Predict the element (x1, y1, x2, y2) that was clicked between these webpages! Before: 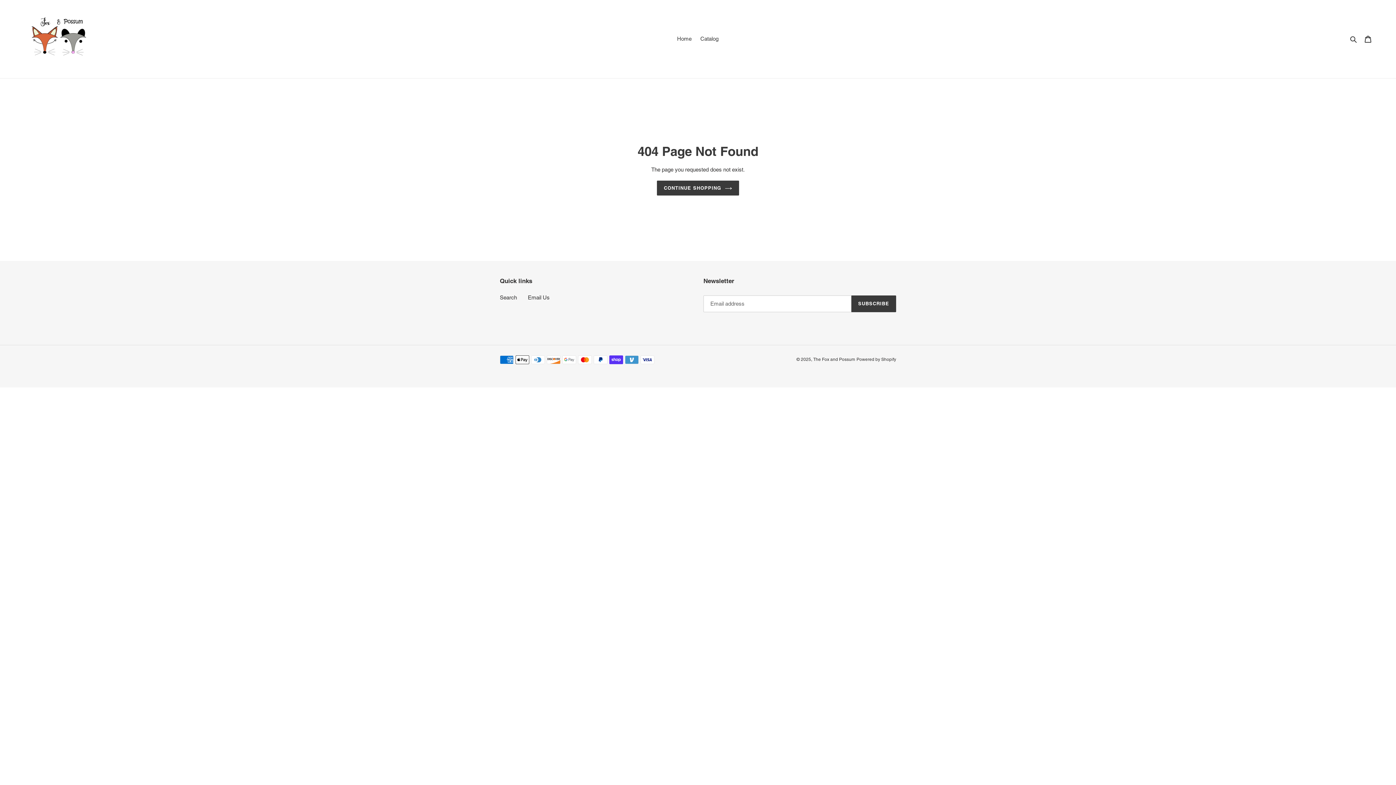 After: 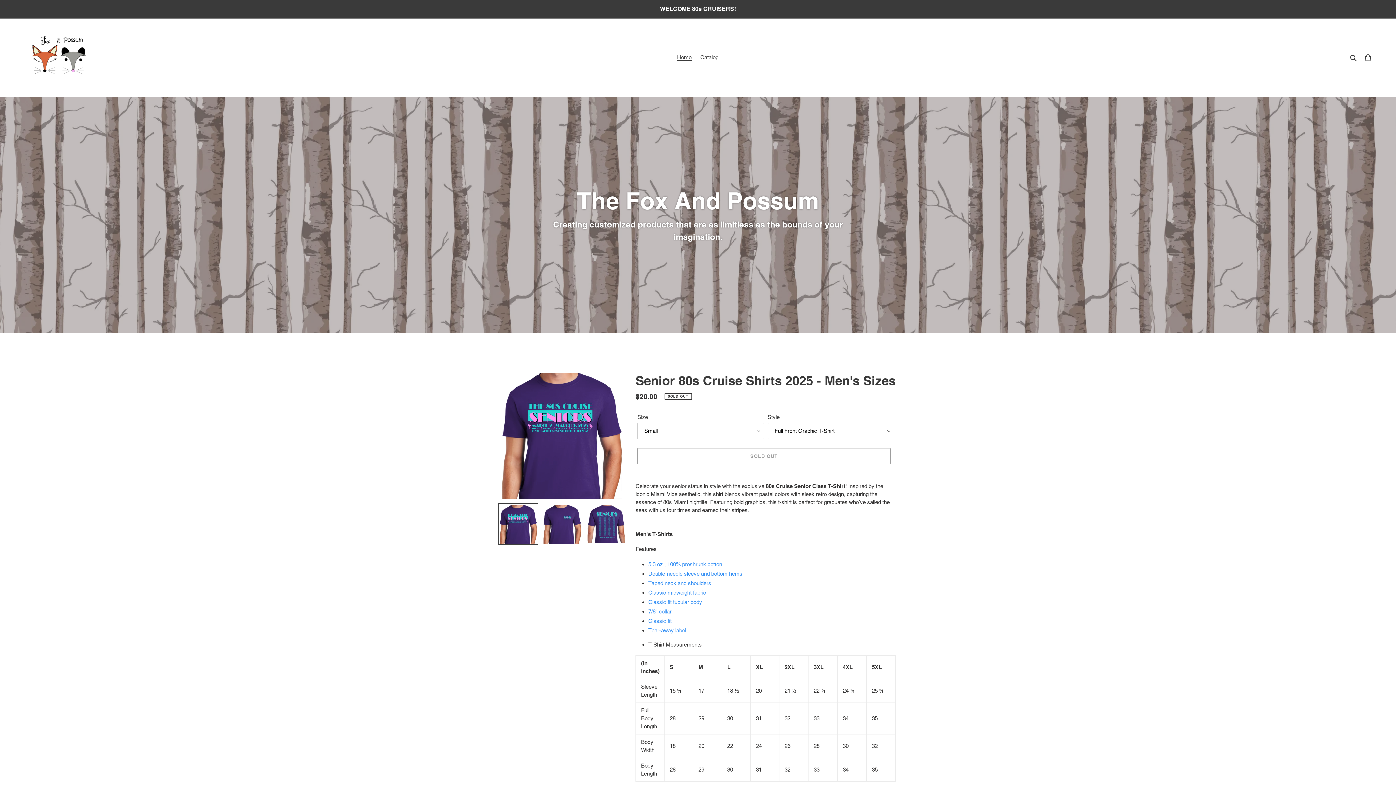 Action: label: Home bbox: (673, 33, 695, 44)